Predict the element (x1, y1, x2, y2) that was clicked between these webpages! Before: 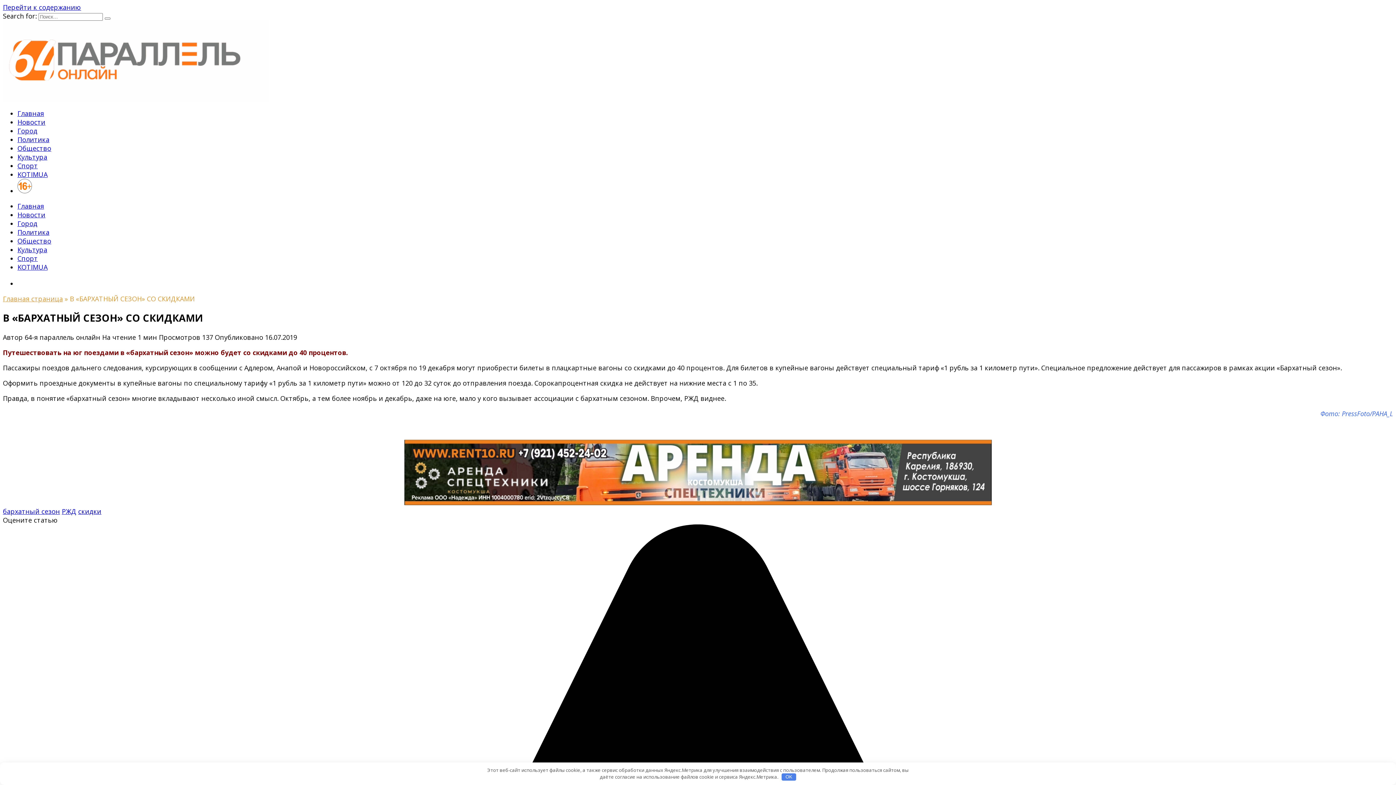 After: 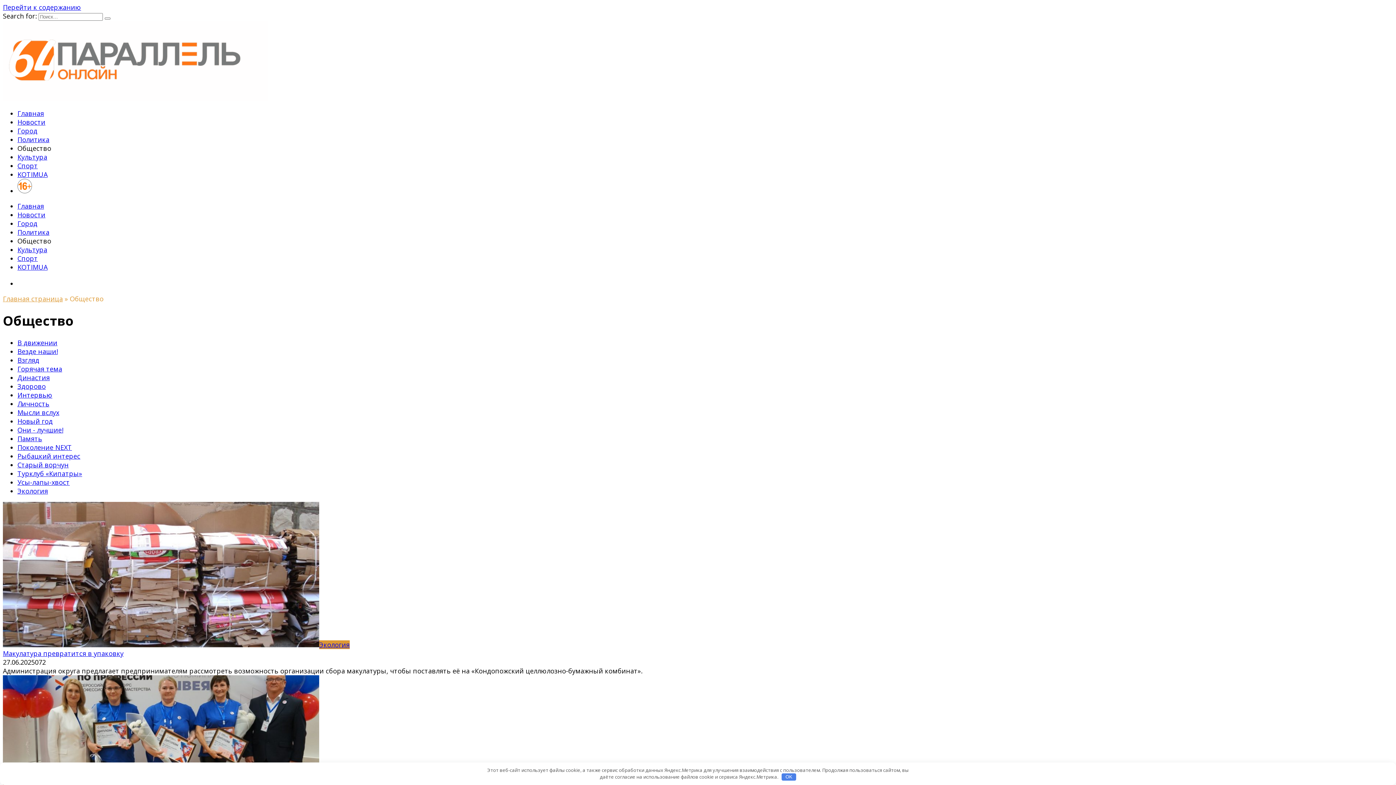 Action: bbox: (17, 144, 51, 152) label: Общество